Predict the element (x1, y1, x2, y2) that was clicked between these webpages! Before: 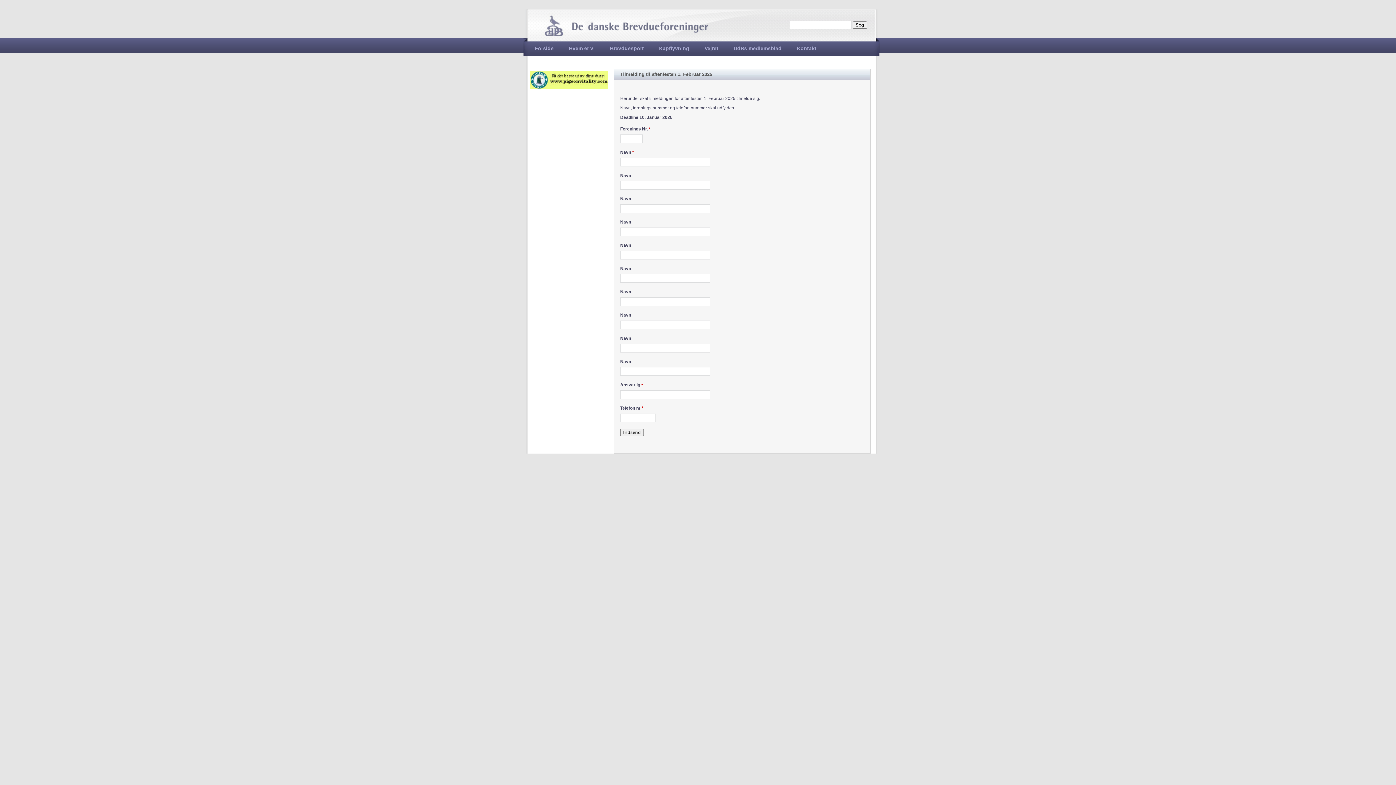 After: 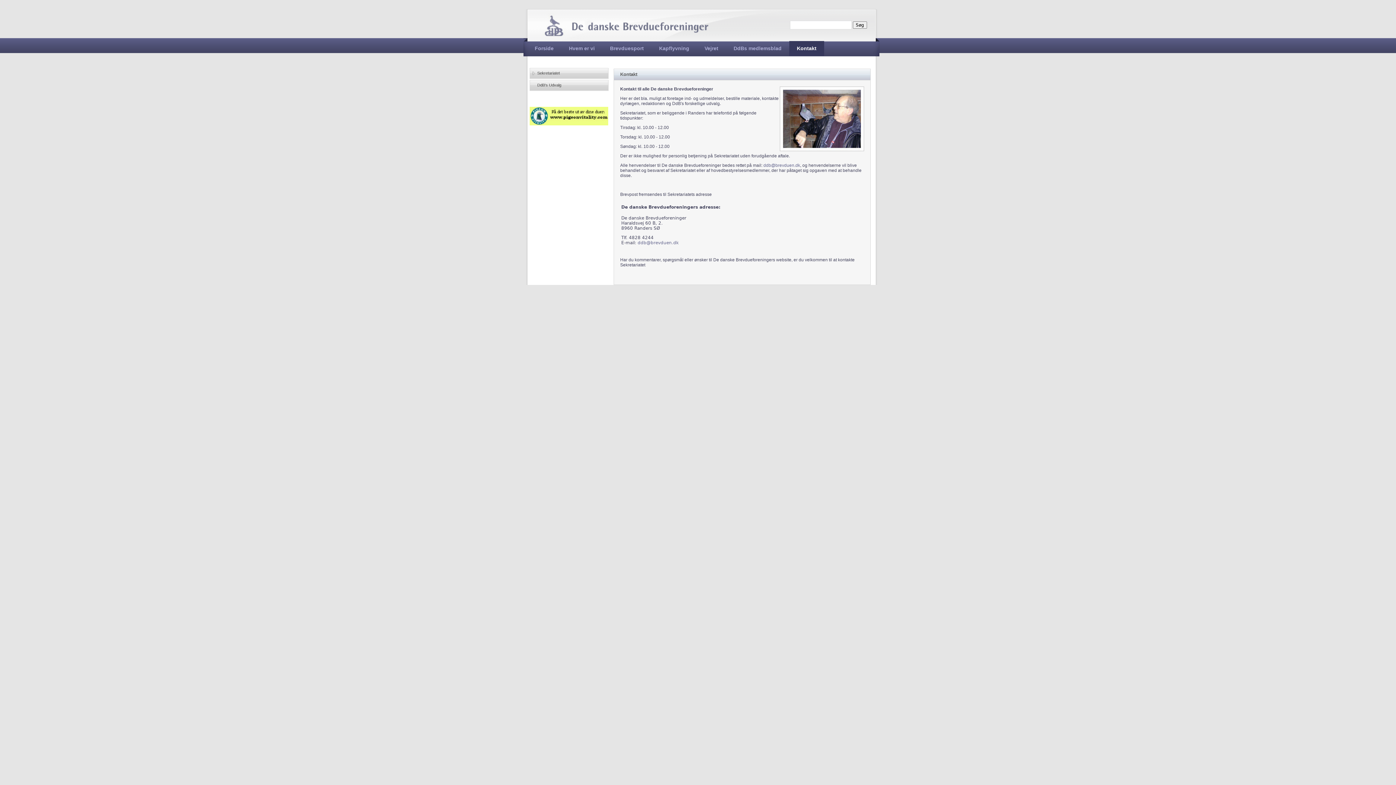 Action: label: Kontakt bbox: (789, 41, 824, 56)